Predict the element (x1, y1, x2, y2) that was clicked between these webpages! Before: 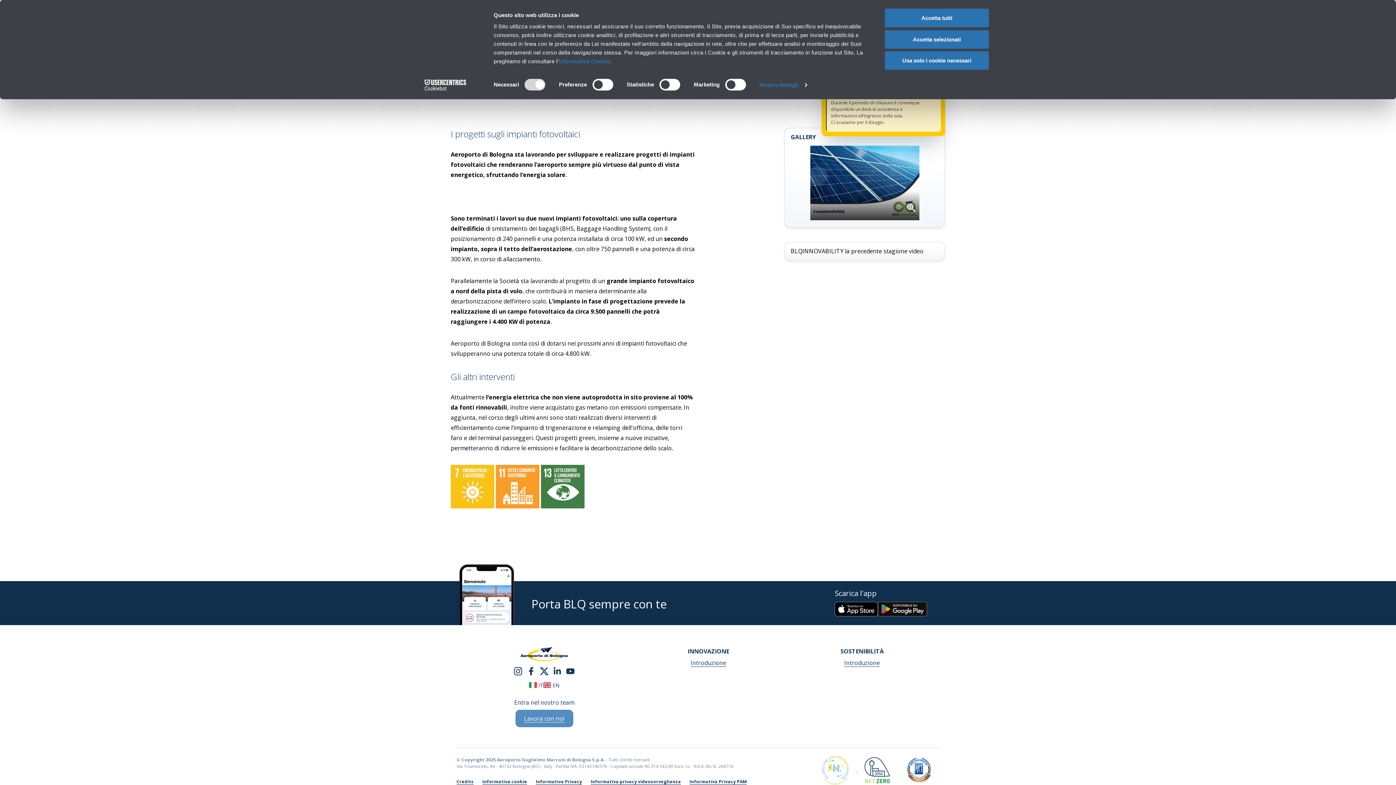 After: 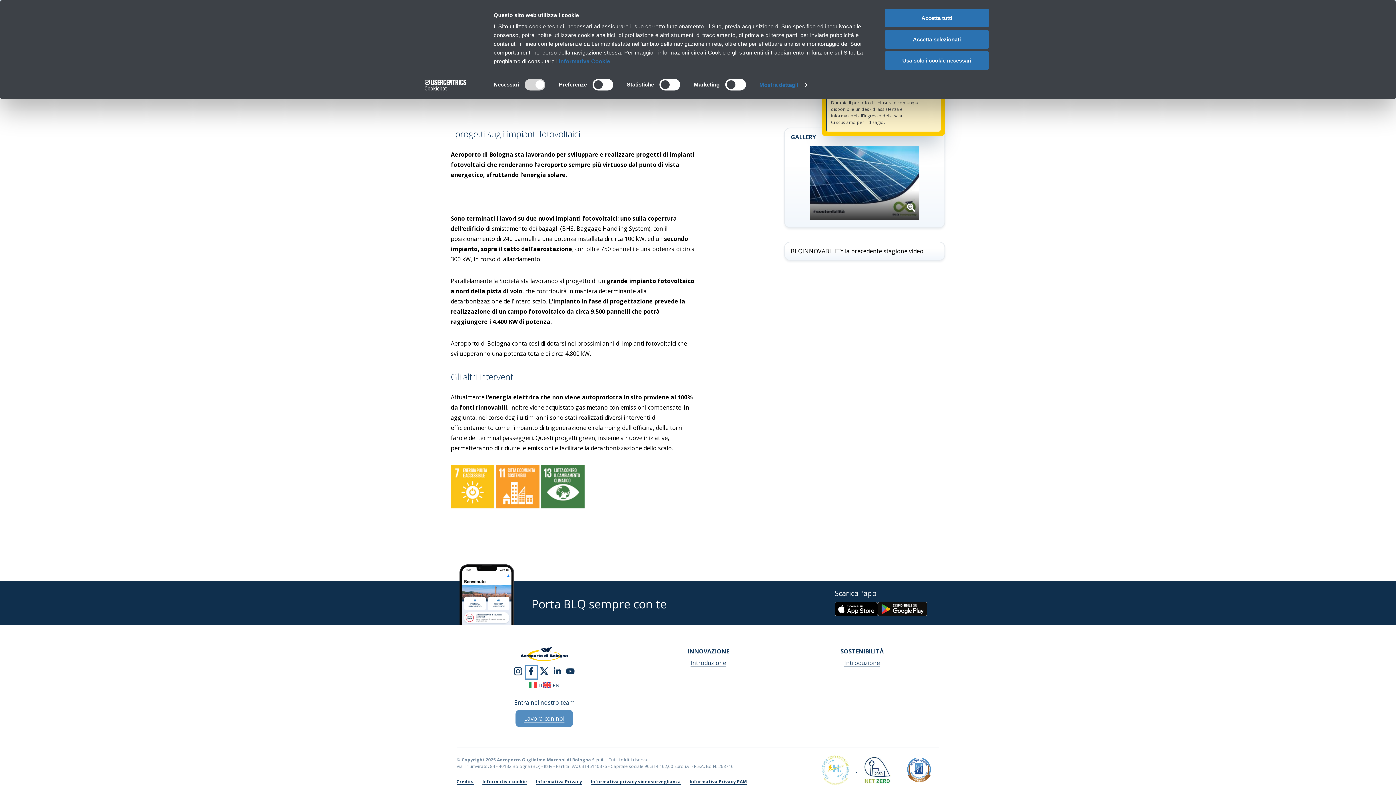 Action: bbox: (526, 669, 535, 677) label: facebook